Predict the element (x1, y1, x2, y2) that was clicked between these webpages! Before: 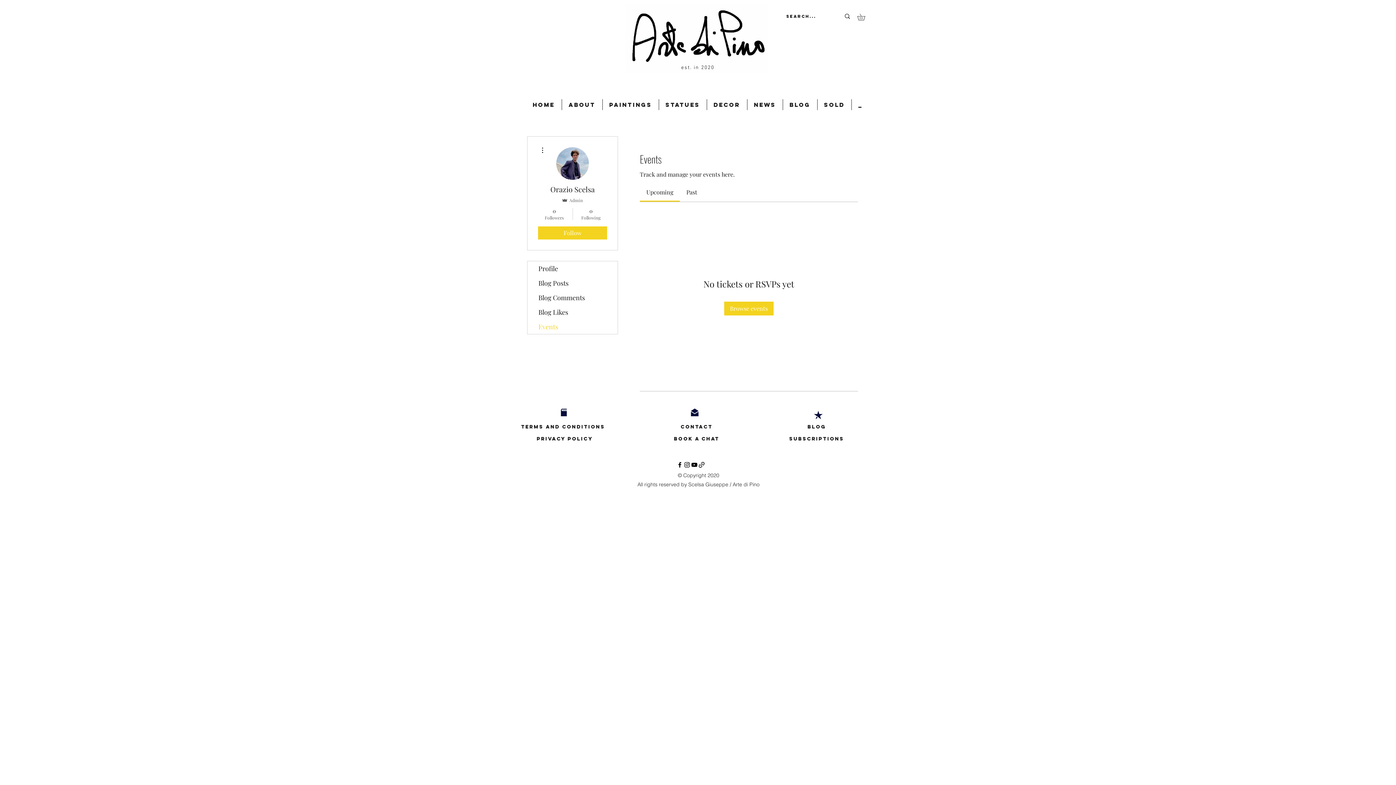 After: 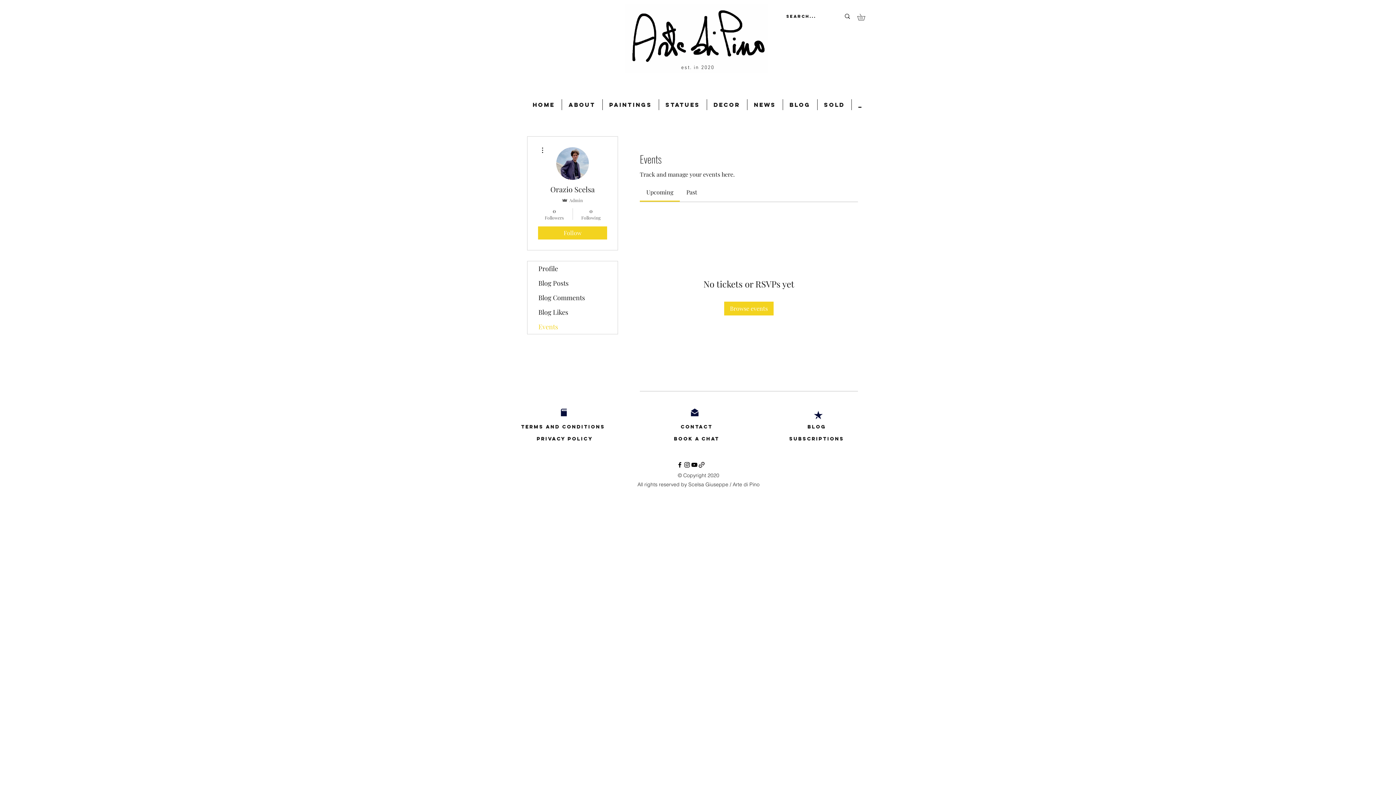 Action: label: Paintings bbox: (602, 99, 658, 110)